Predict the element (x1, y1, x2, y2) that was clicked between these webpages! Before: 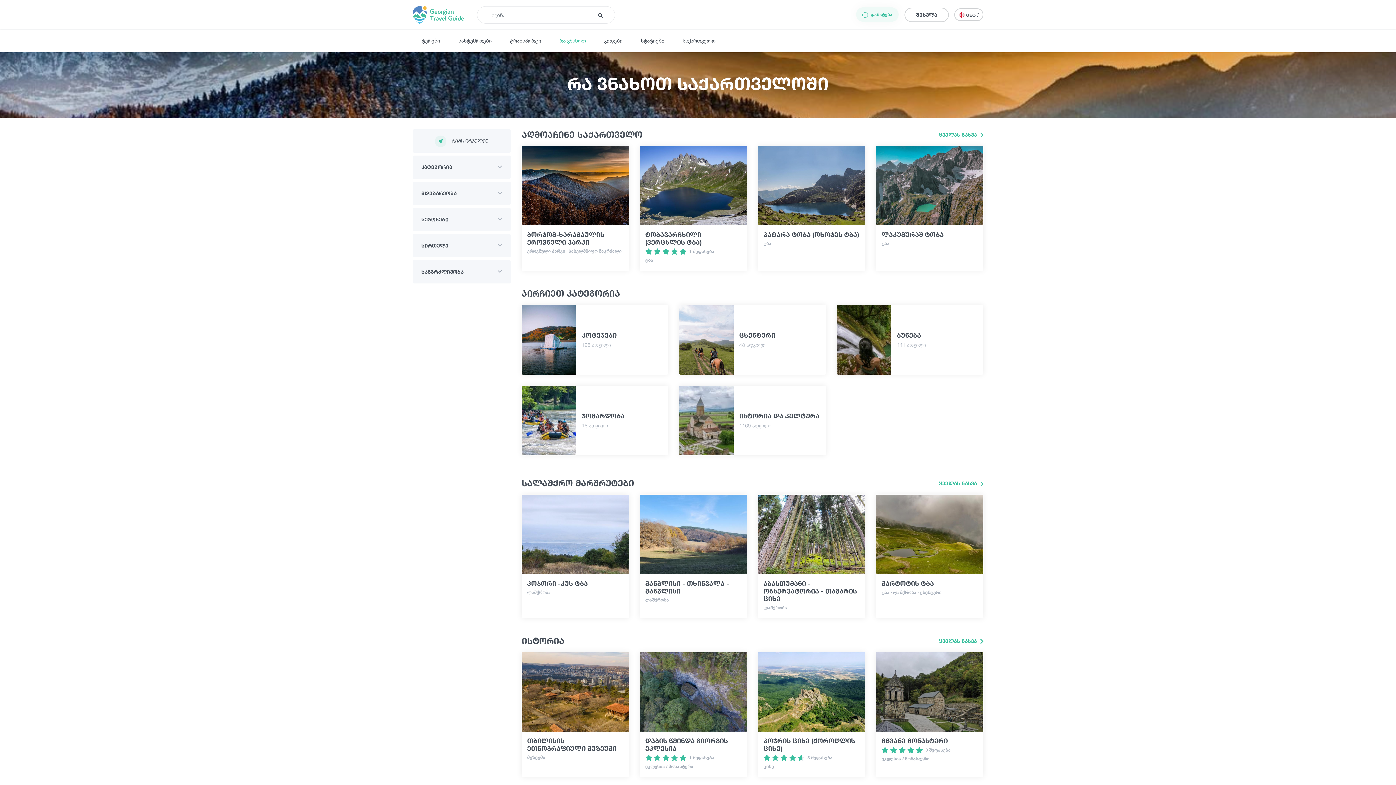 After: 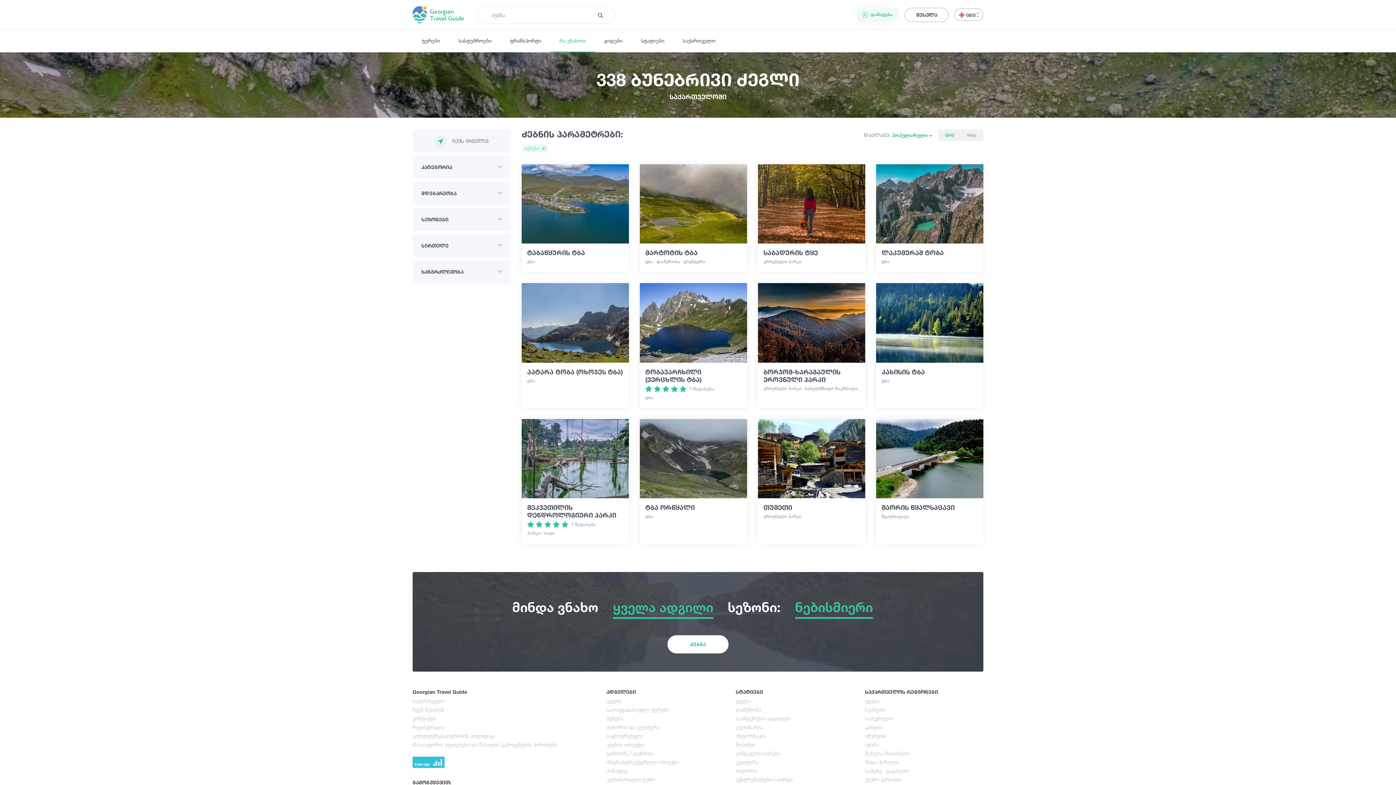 Action: label: ყველას ნახვა  bbox: (939, 129, 983, 140)